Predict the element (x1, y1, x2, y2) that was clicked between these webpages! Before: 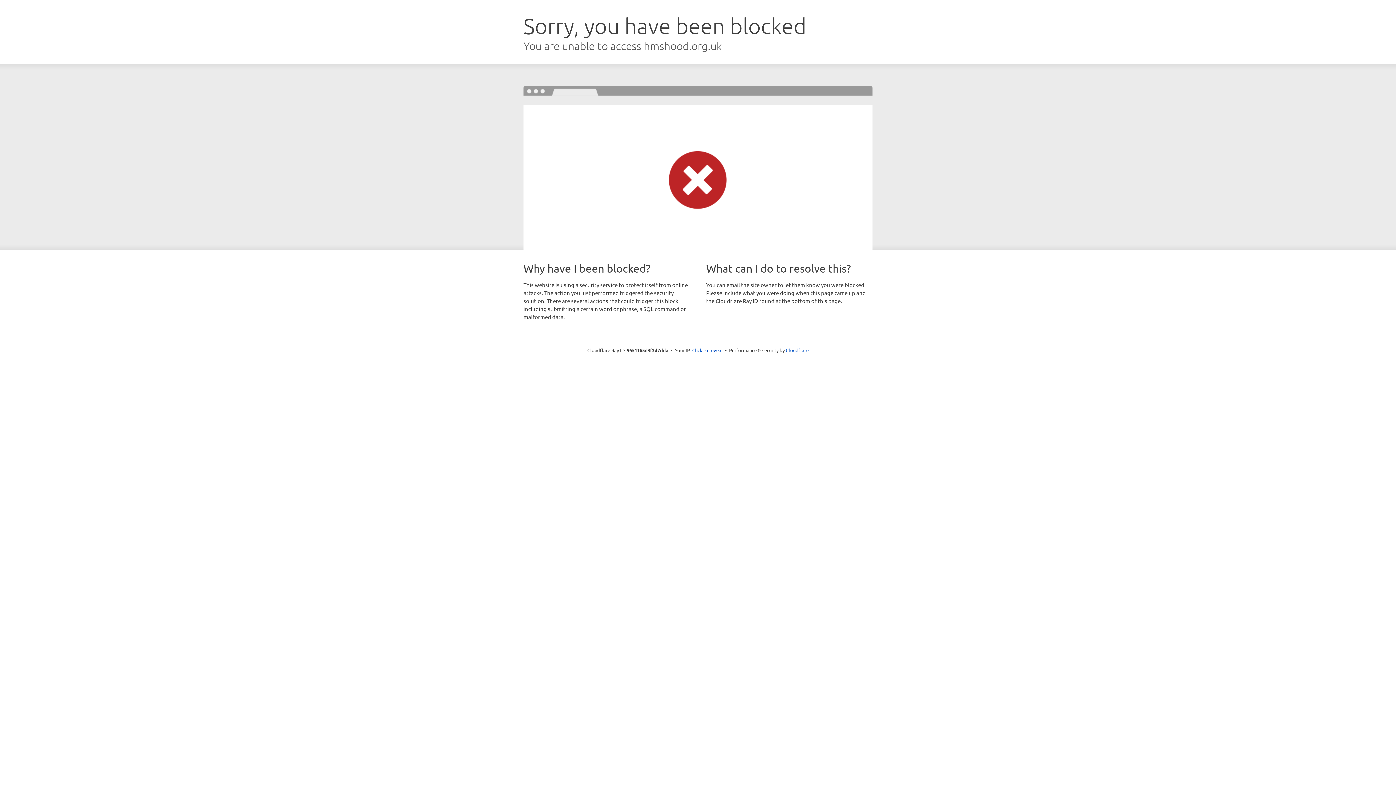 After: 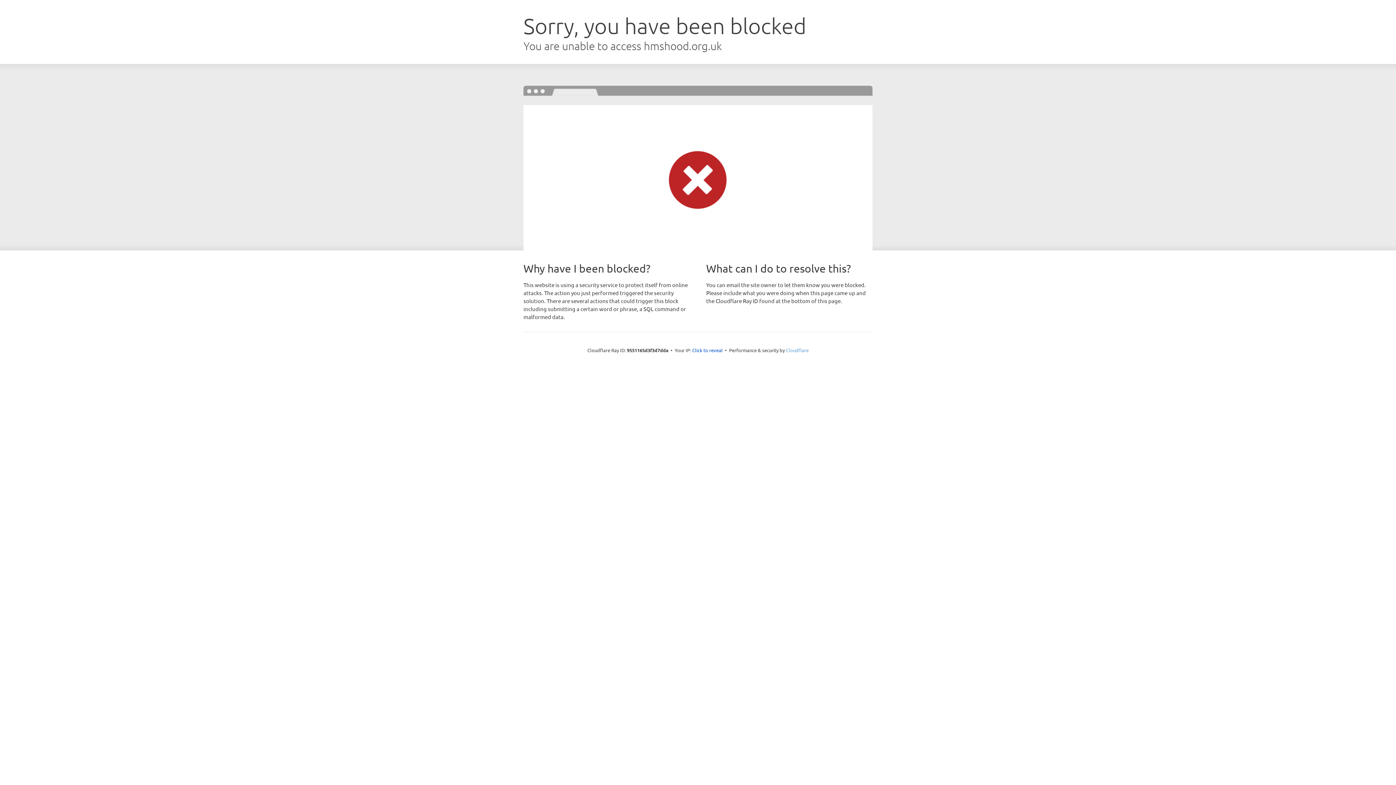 Action: bbox: (786, 347, 808, 353) label: Cloudflare